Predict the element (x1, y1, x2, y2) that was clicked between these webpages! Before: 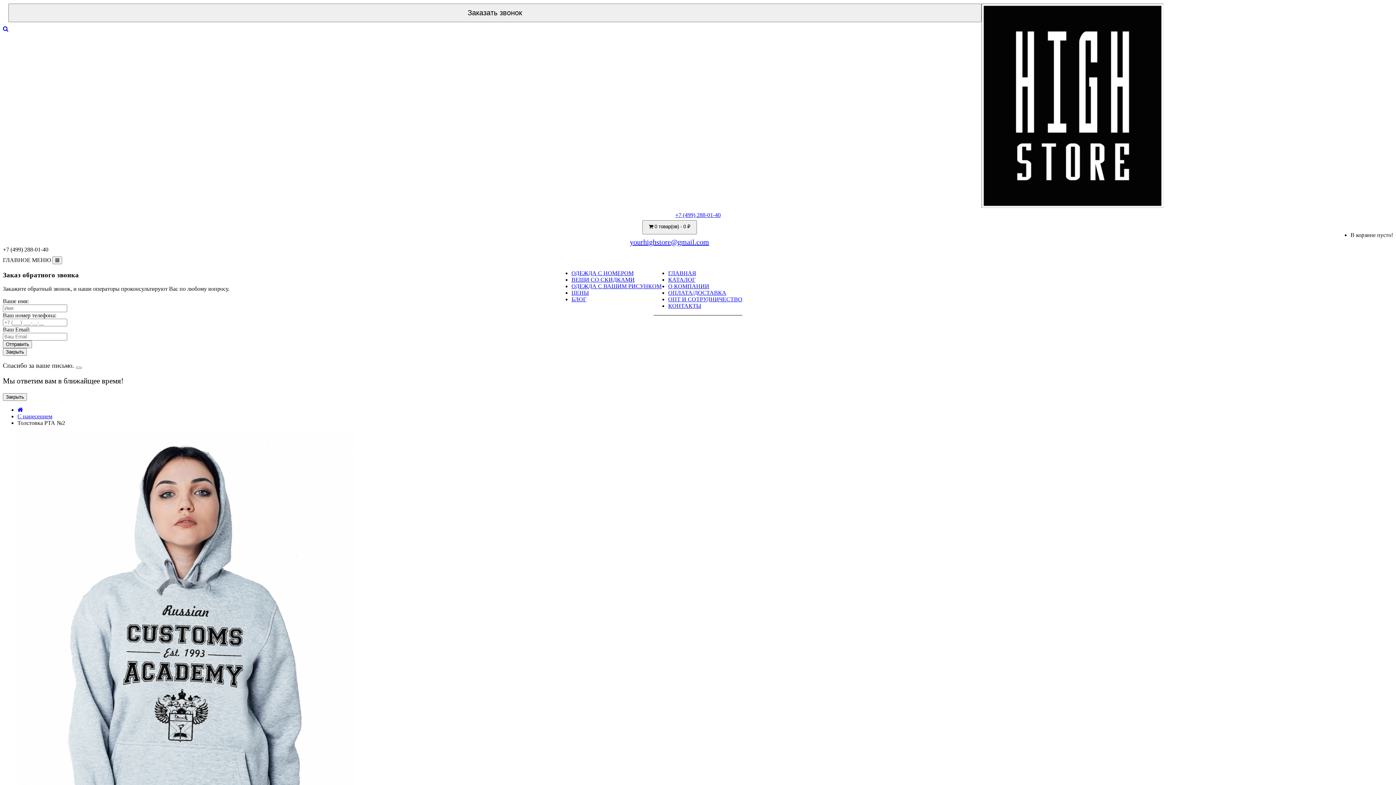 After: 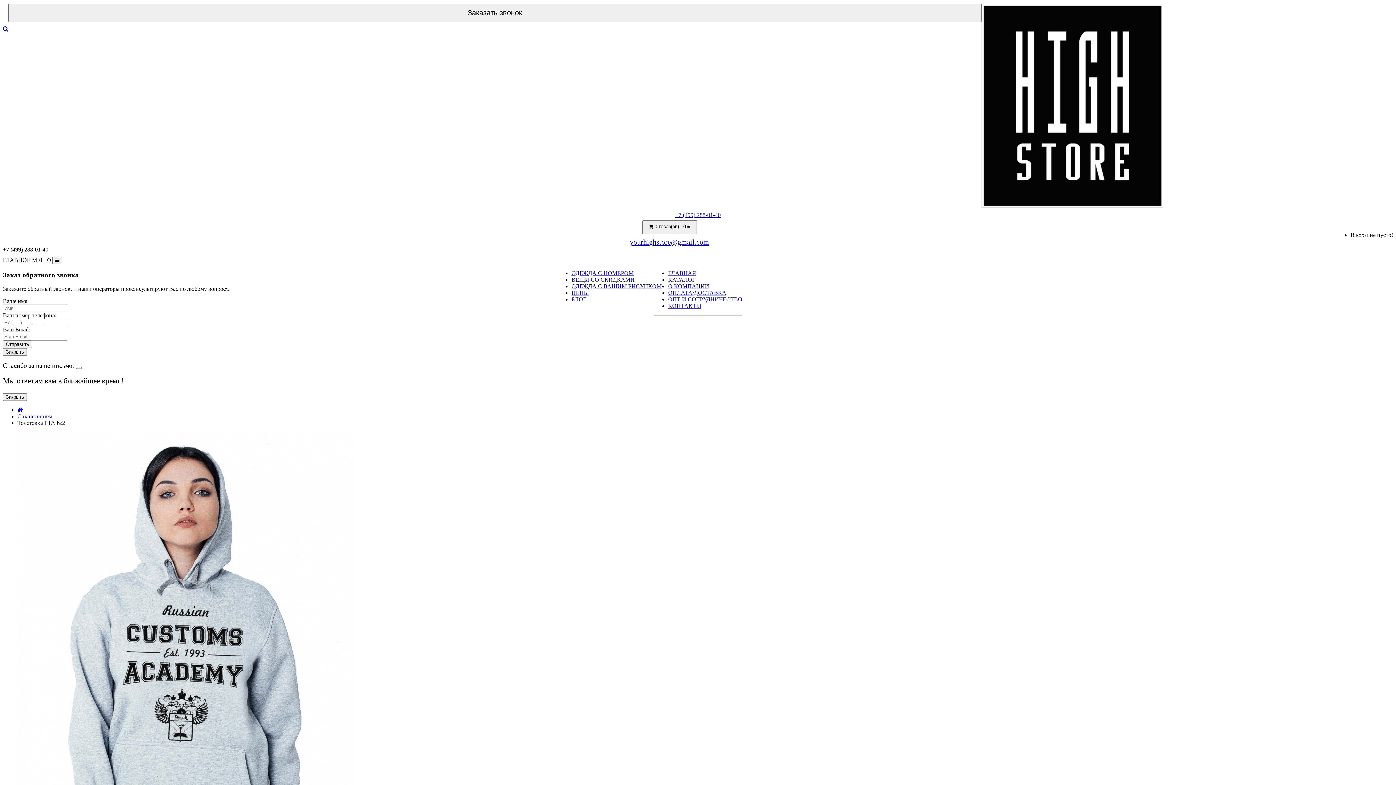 Action: label: +7 (499) 288-01-40 bbox: (675, 212, 720, 218)